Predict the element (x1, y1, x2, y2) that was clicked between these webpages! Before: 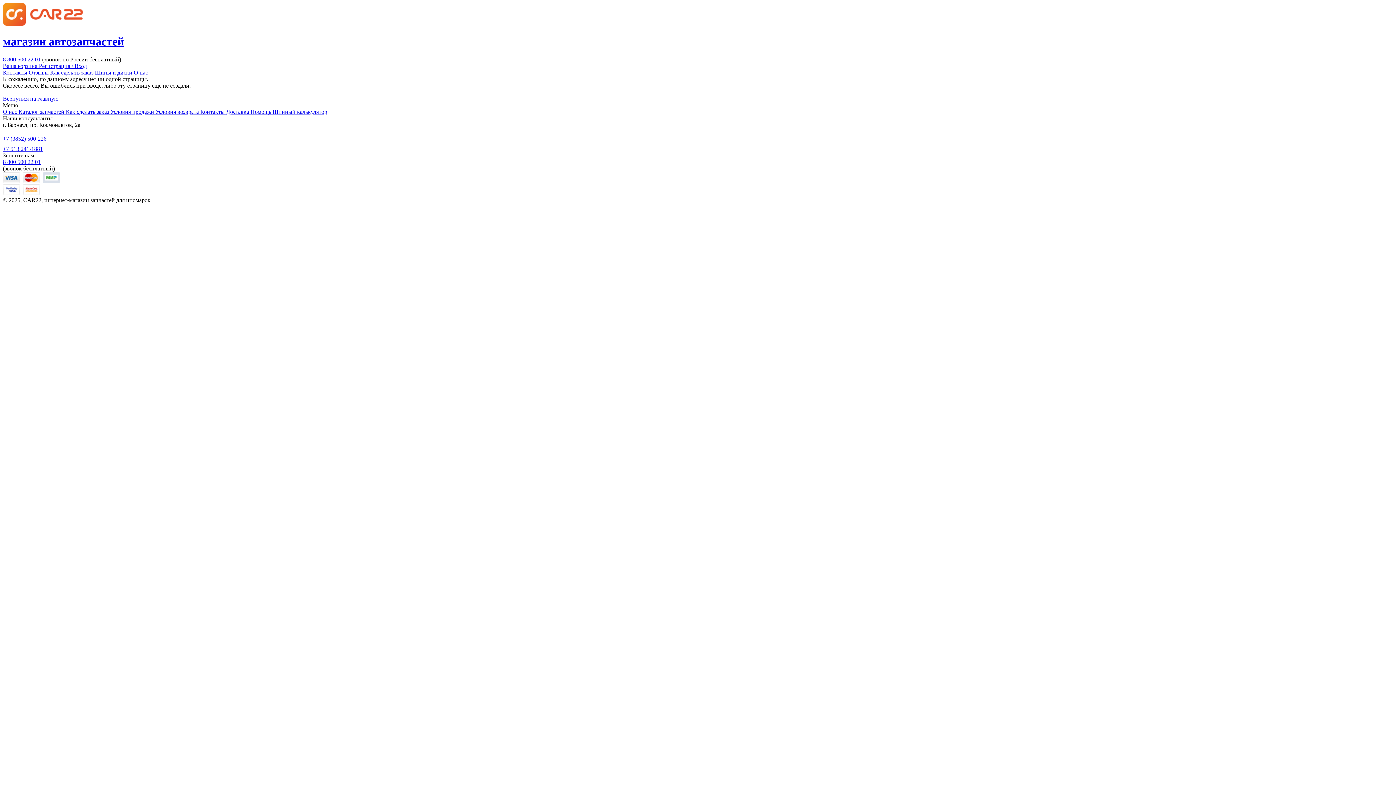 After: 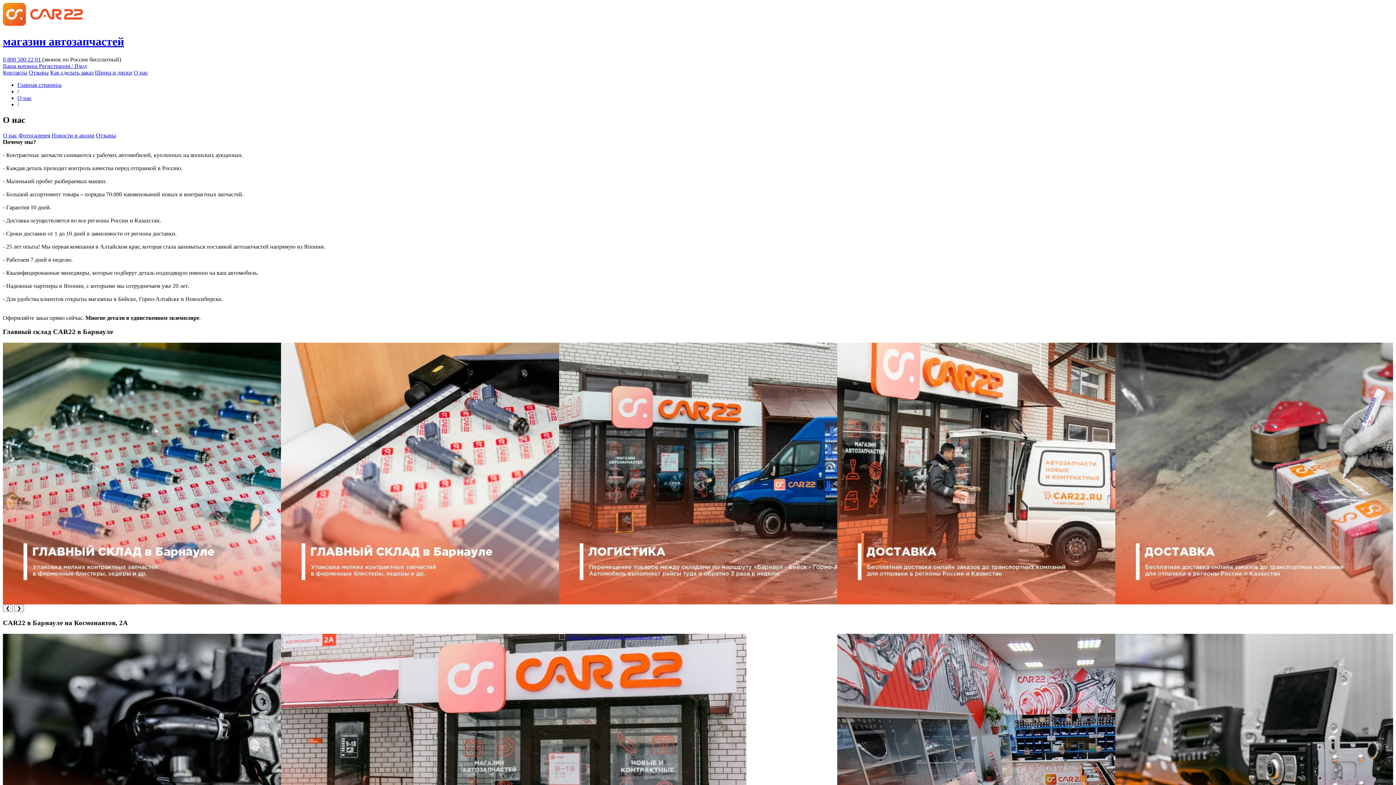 Action: bbox: (133, 69, 148, 75) label: О нас